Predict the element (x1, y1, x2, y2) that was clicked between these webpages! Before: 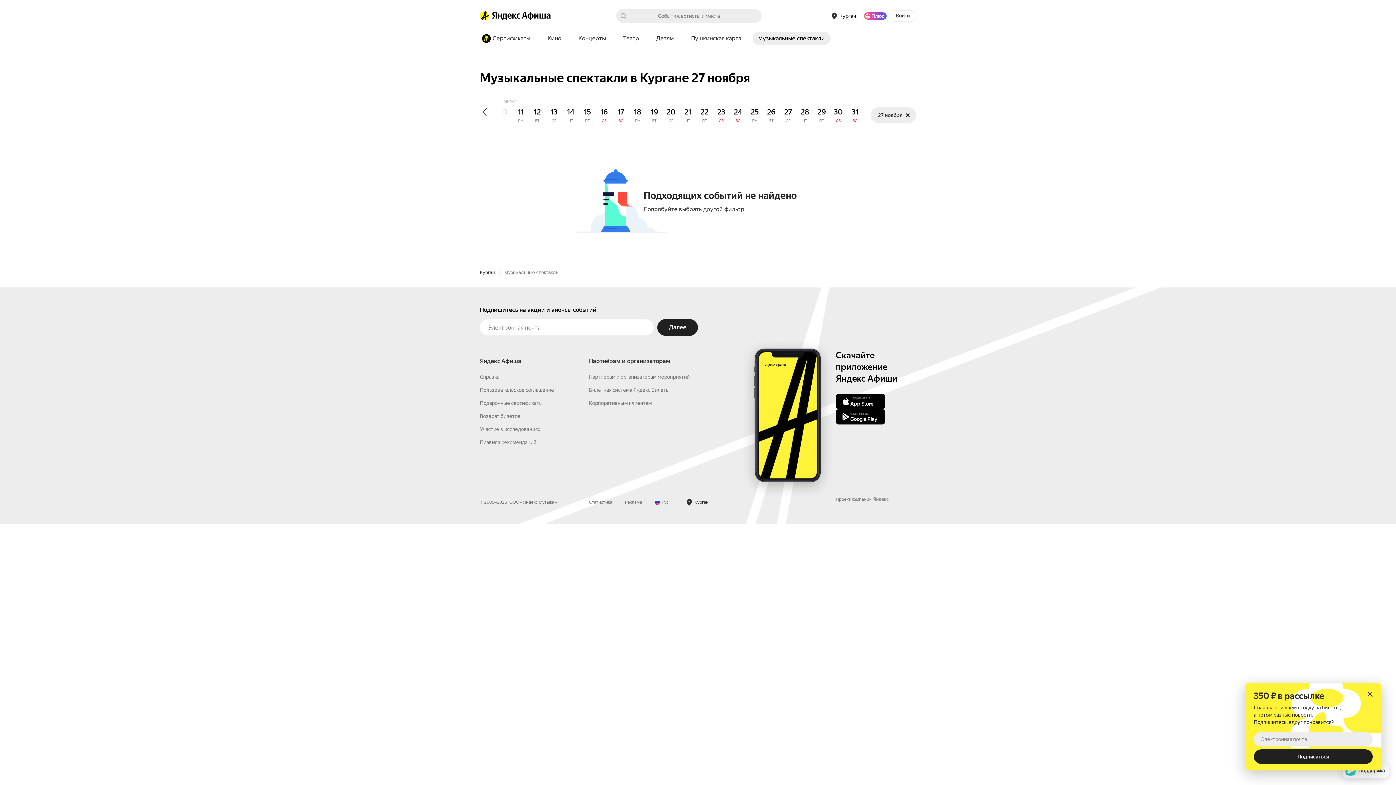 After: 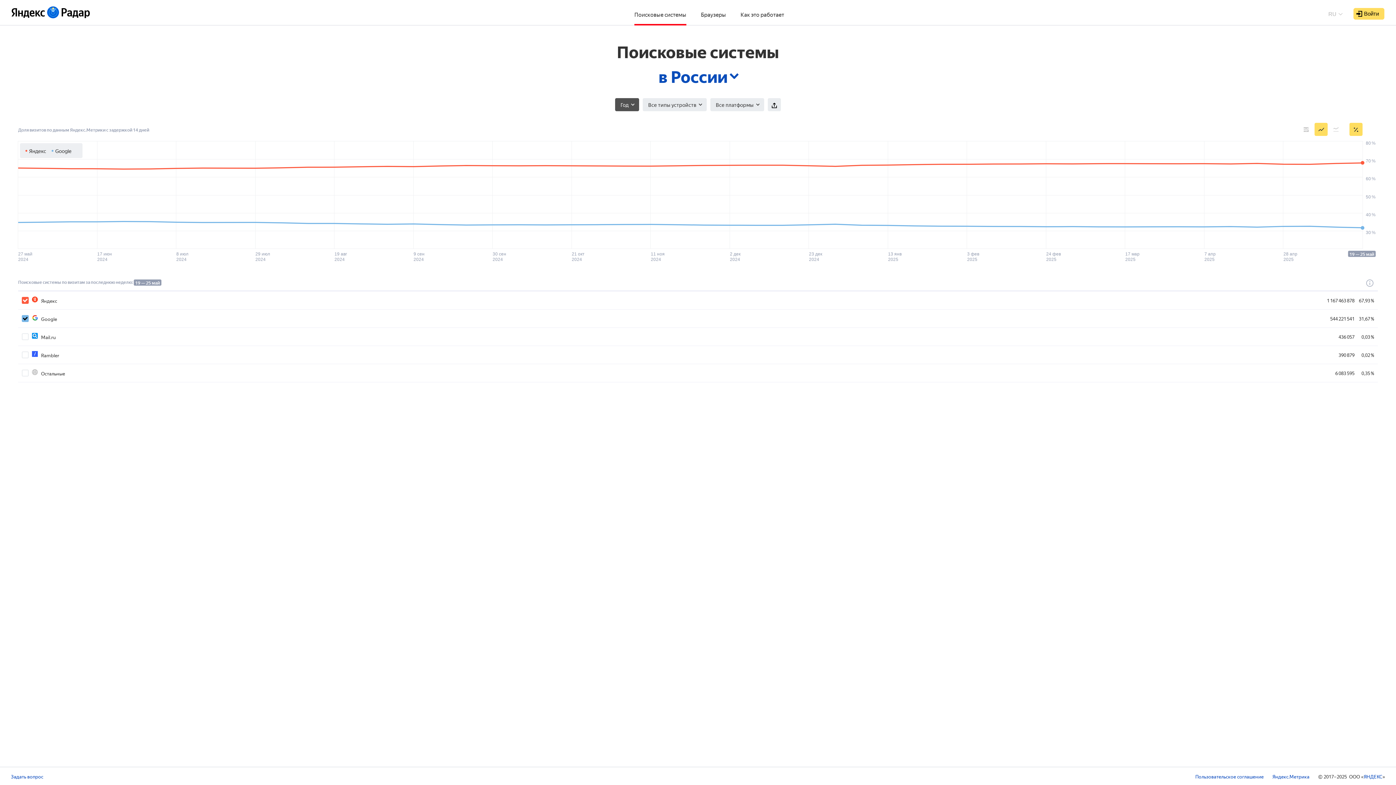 Action: bbox: (589, 616, 612, 621) label: Статистика